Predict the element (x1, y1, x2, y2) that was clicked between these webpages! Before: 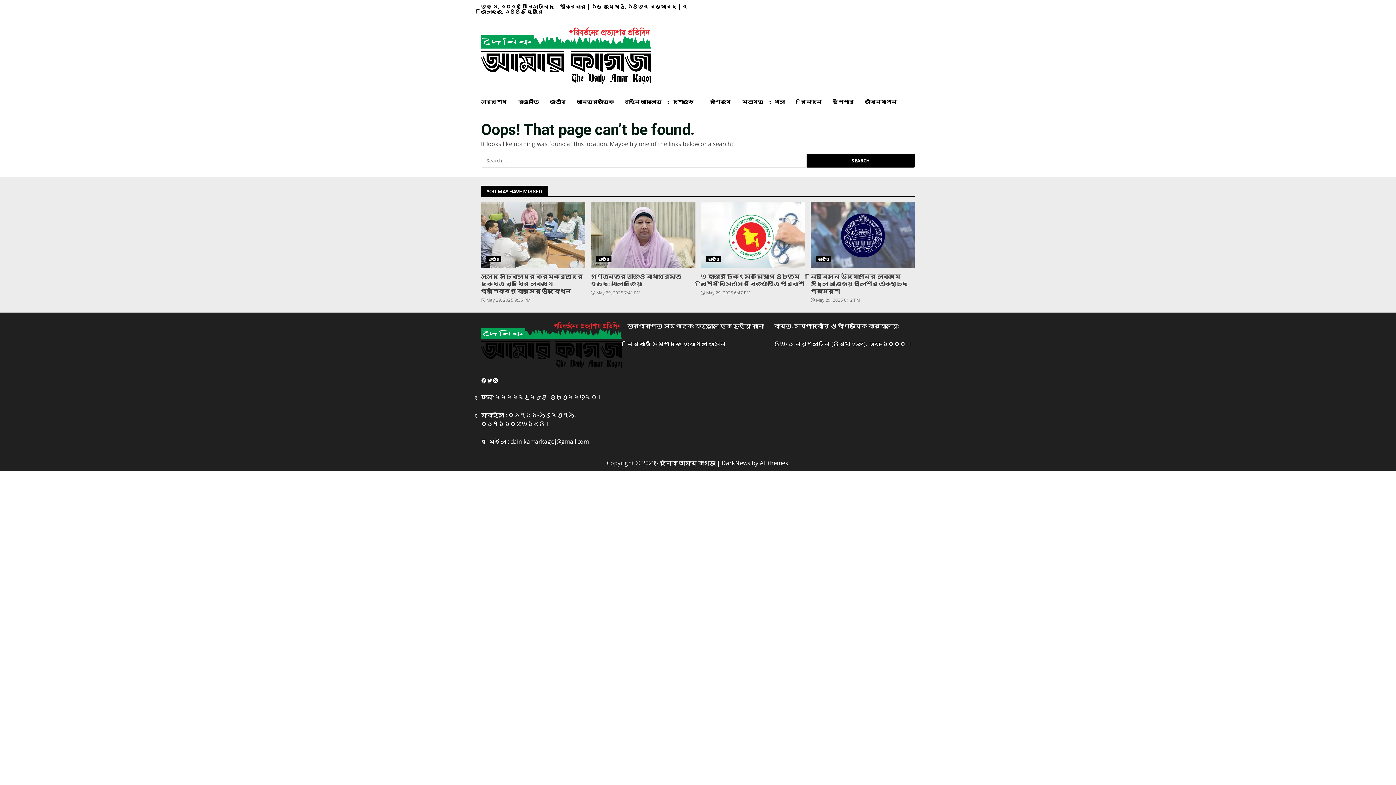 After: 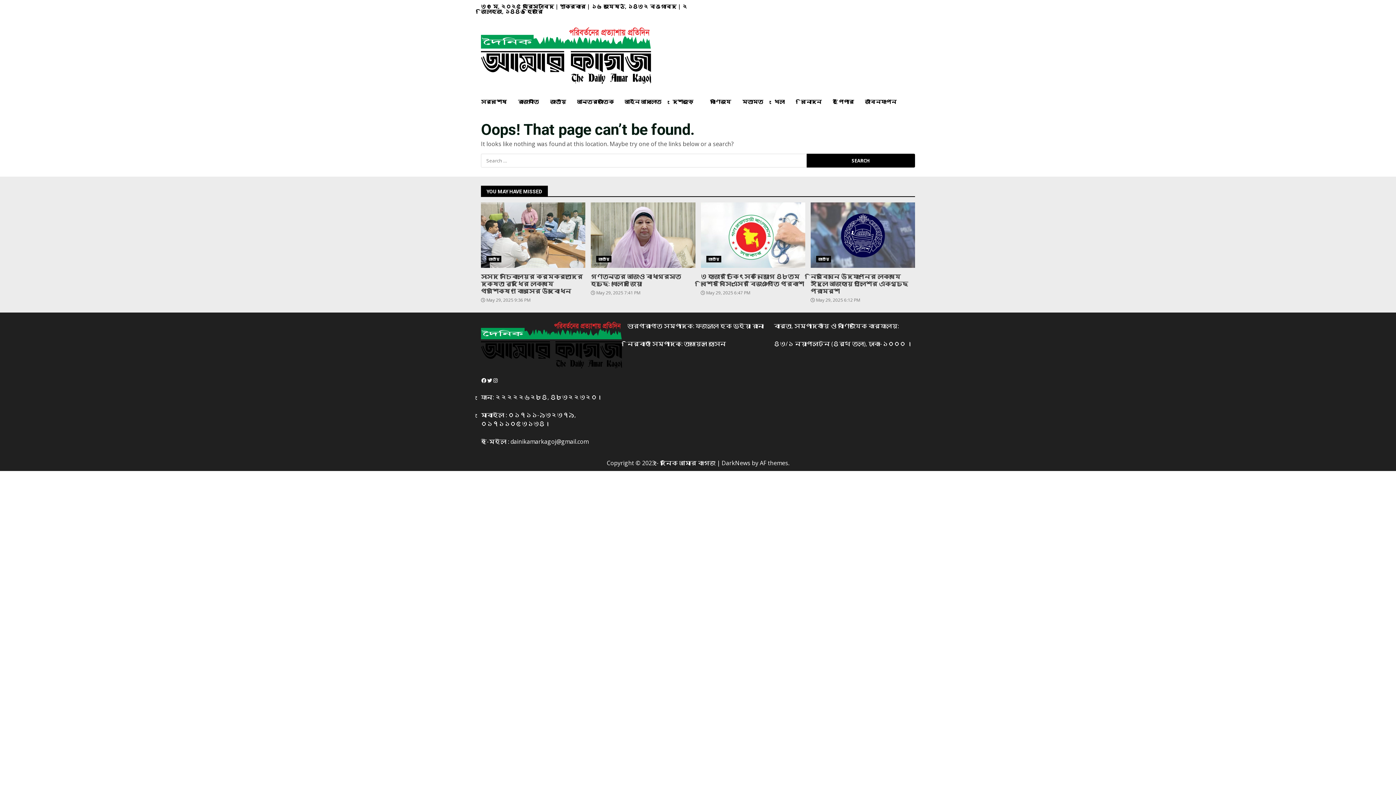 Action: label: DarkNews bbox: (721, 459, 750, 467)